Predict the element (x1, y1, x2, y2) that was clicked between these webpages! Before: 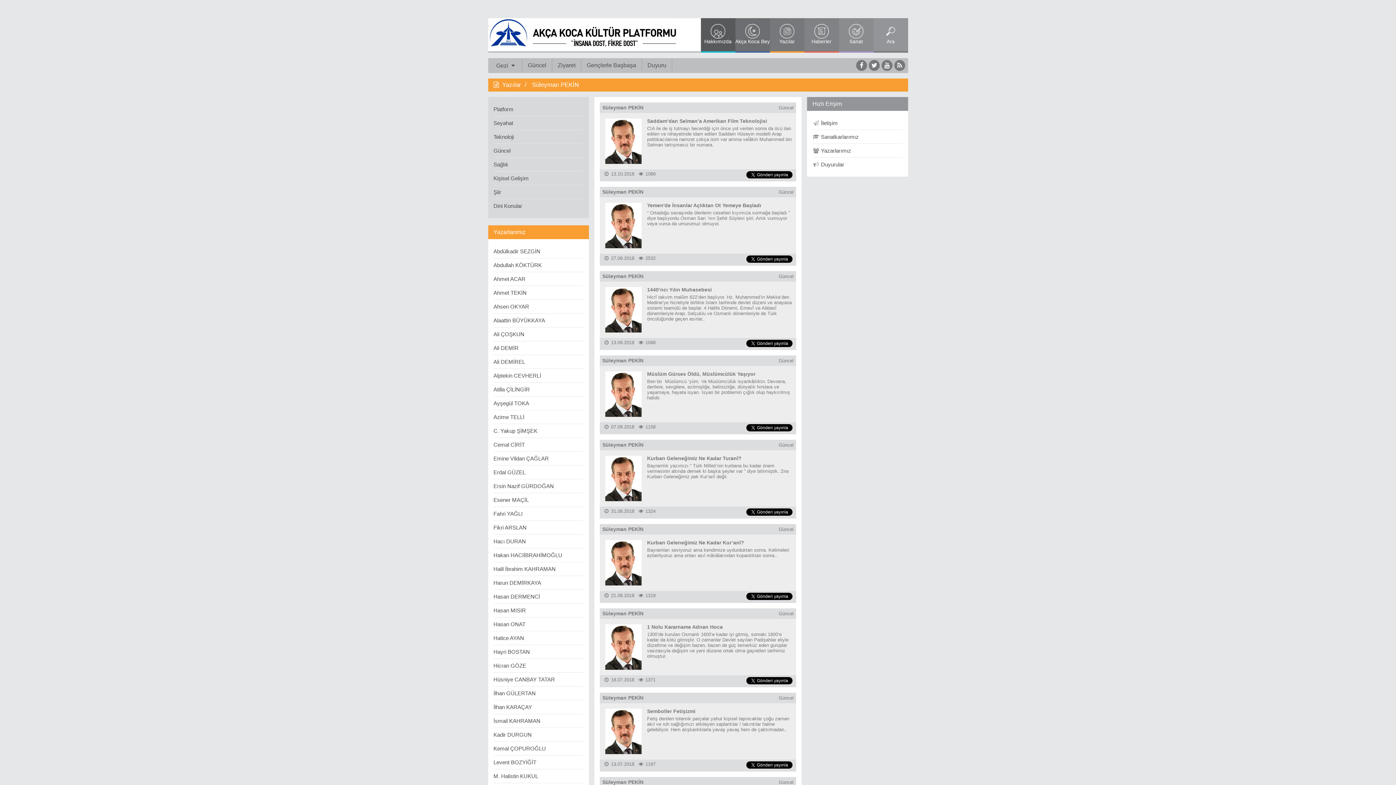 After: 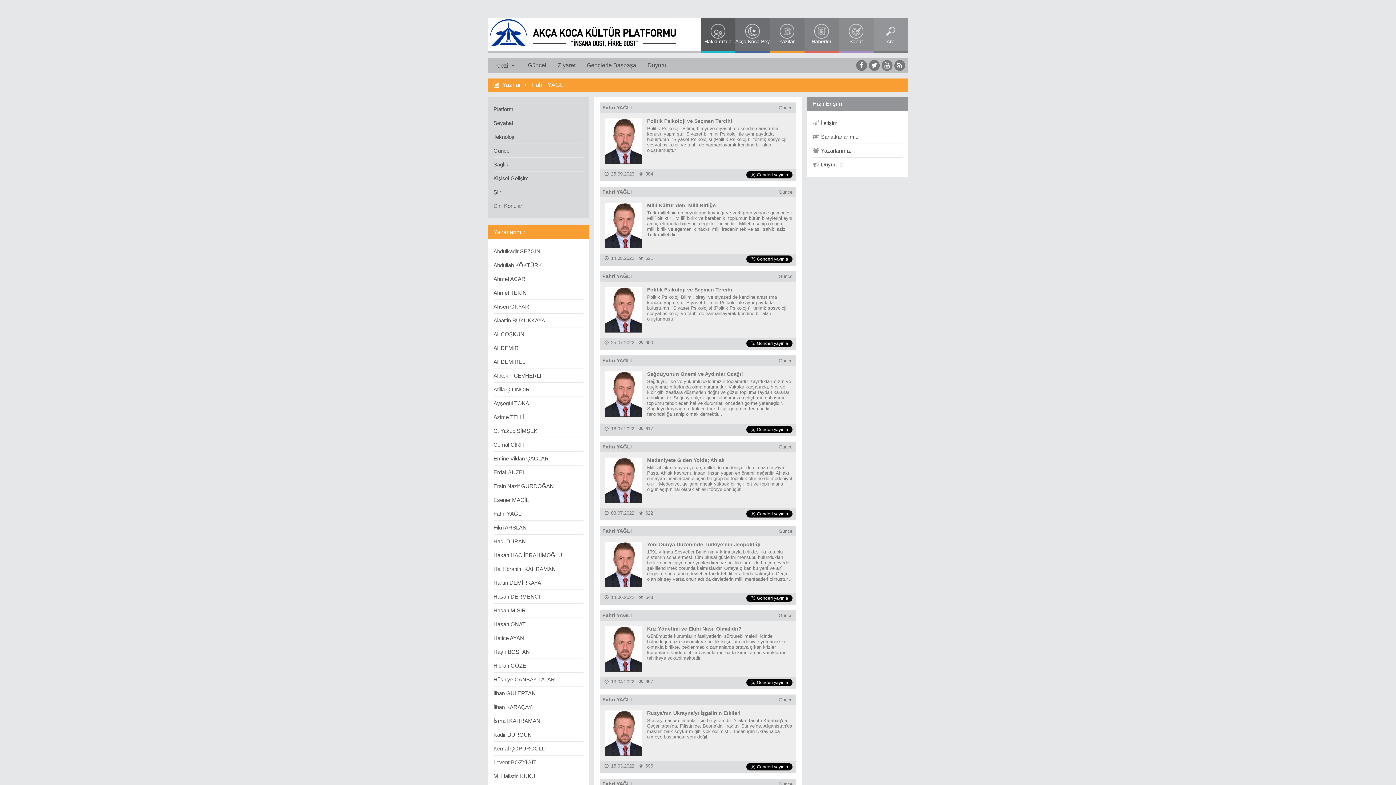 Action: label: Fahri YAĞLI bbox: (493, 510, 522, 517)